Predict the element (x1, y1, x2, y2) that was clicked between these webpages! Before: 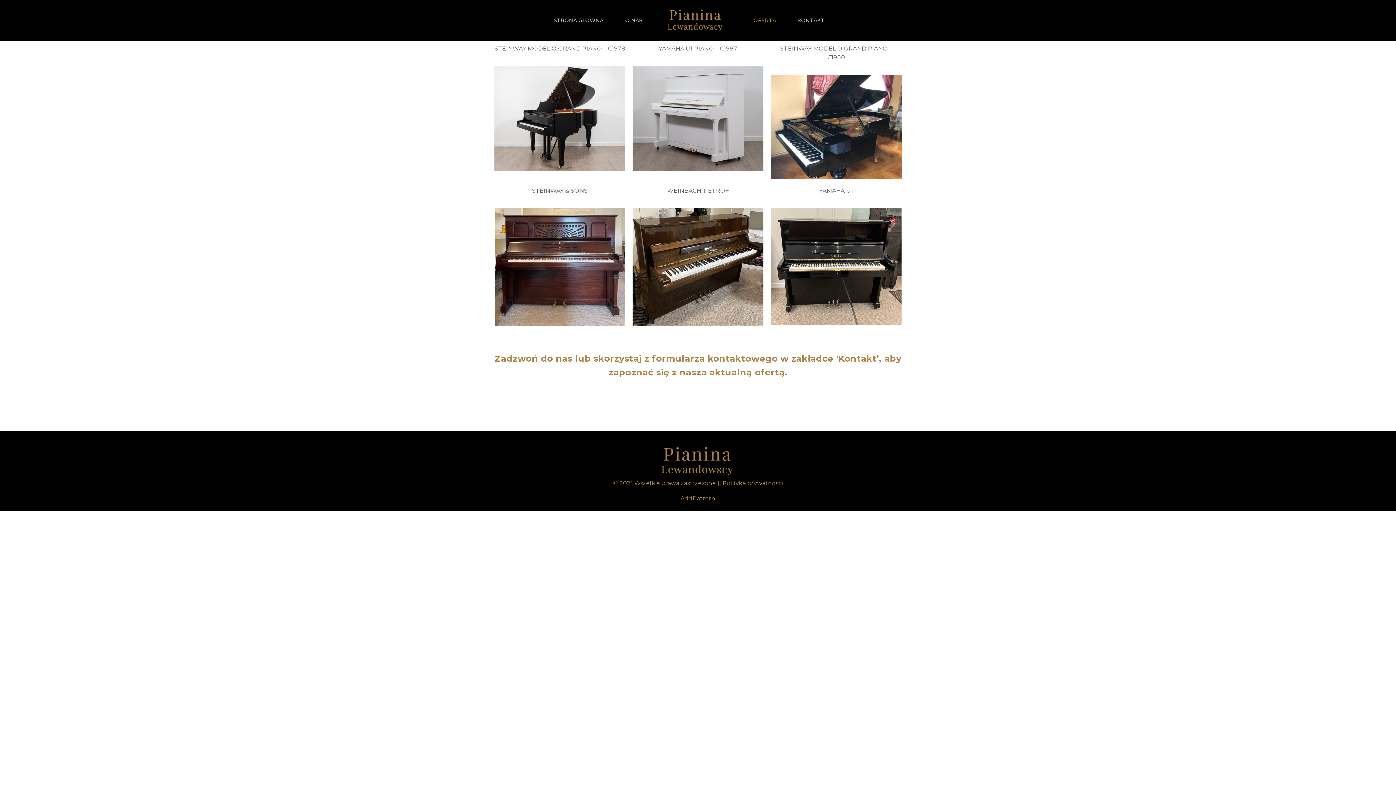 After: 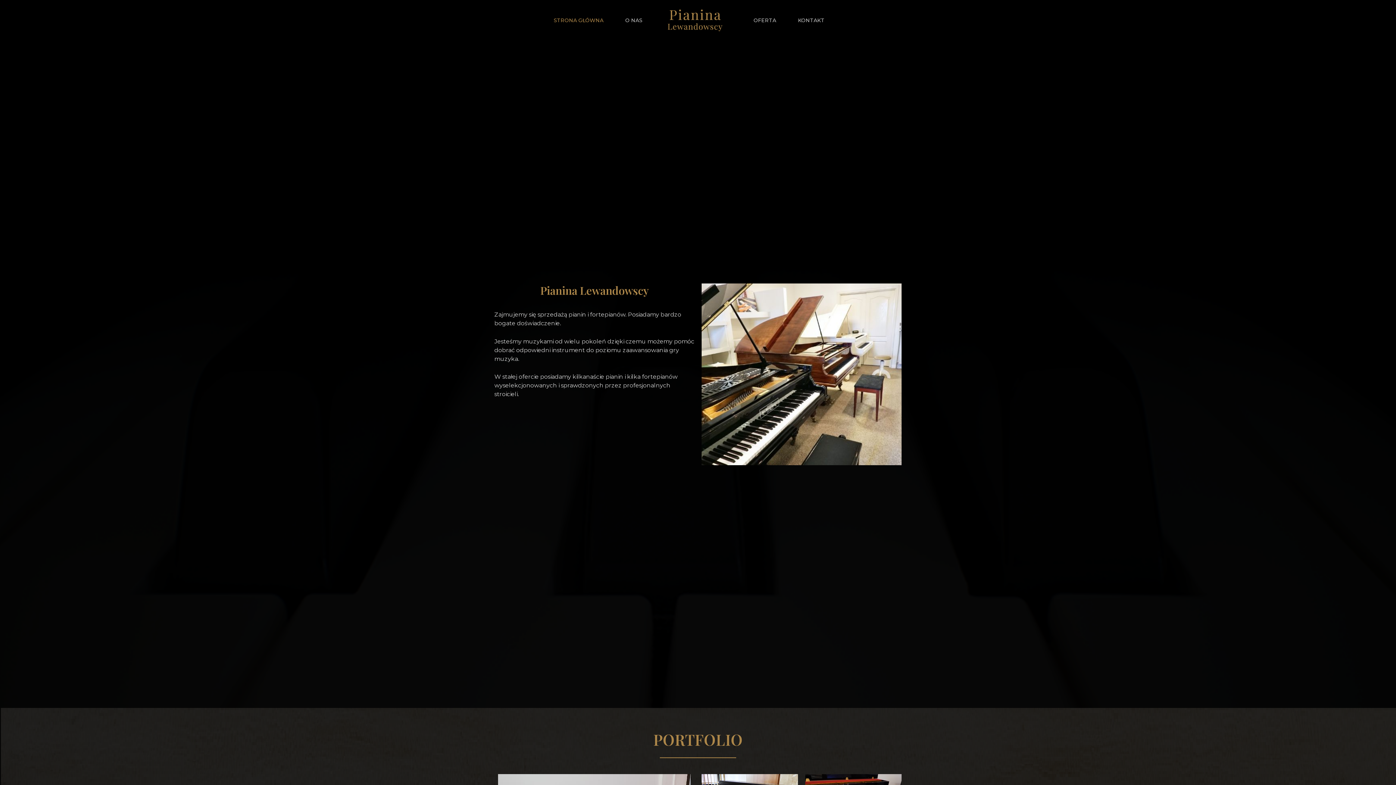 Action: bbox: (542, 11, 614, 29) label: STRONA GŁÓWNA